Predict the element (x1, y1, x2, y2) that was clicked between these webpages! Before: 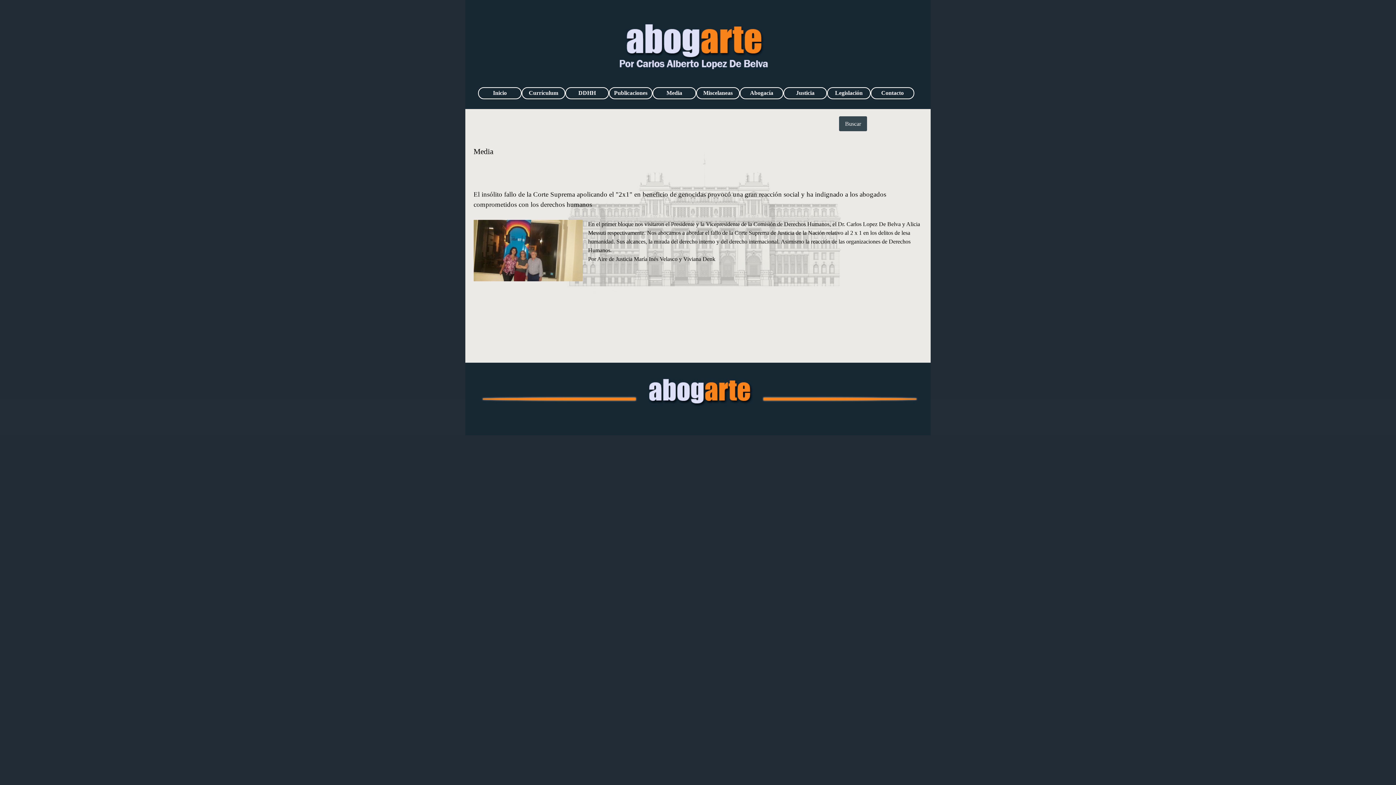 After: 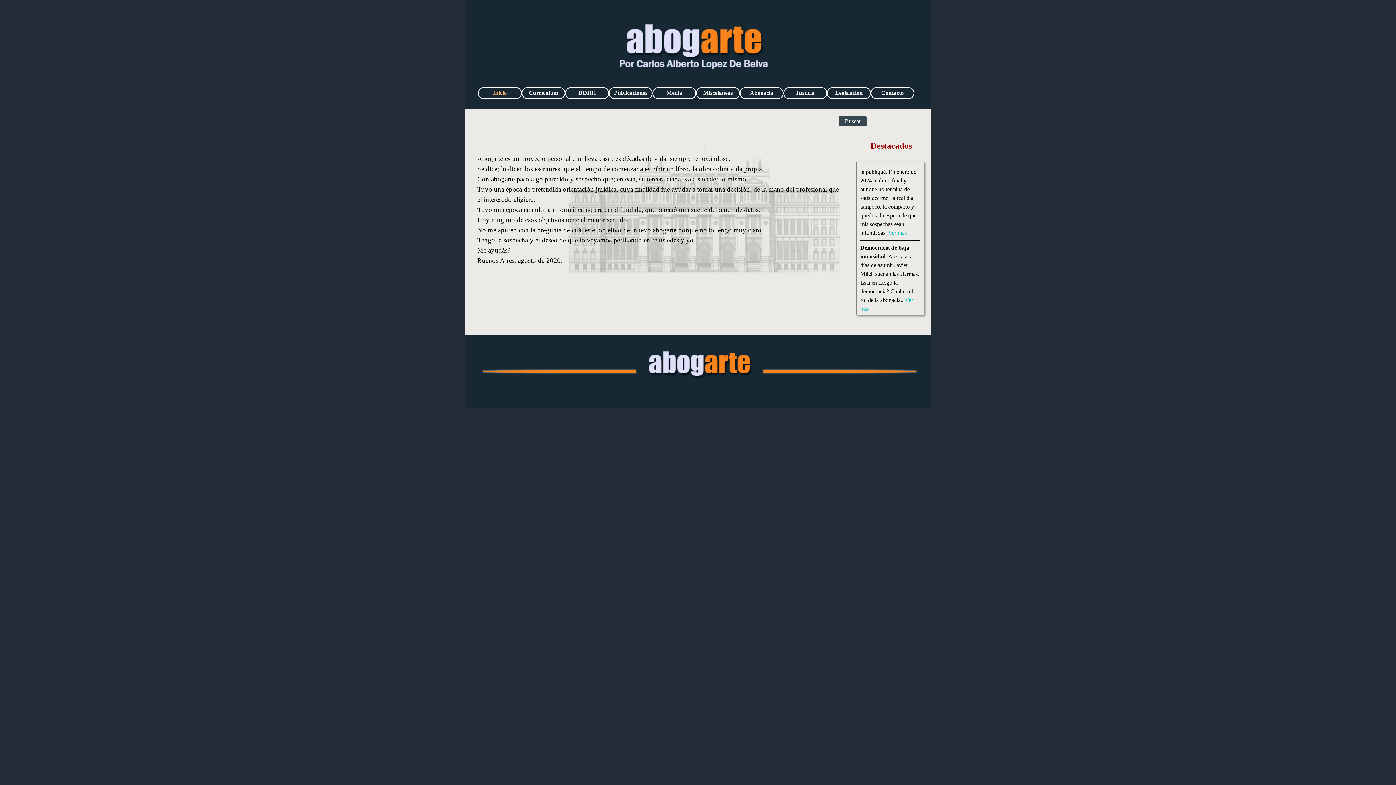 Action: bbox: (480, 88, 519, 98) label: Inicio